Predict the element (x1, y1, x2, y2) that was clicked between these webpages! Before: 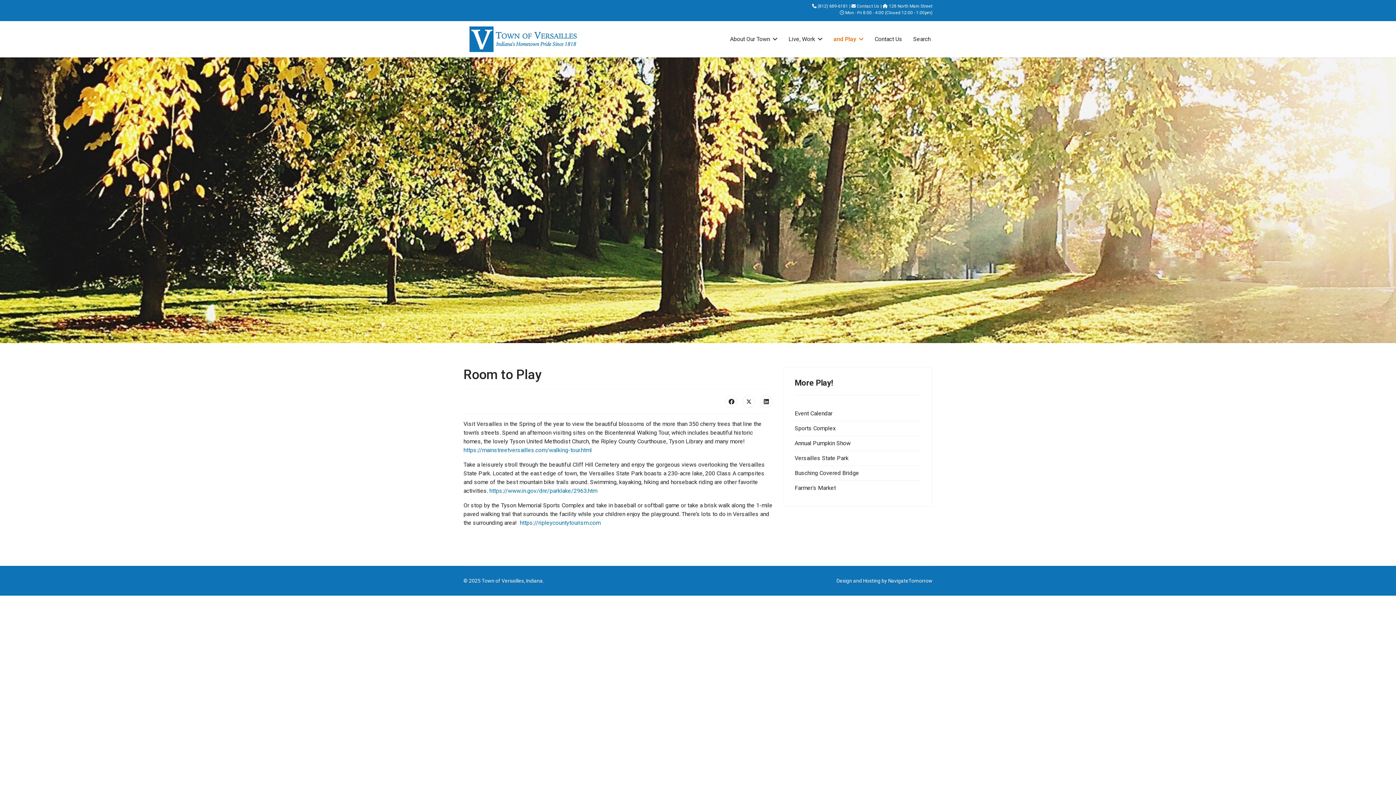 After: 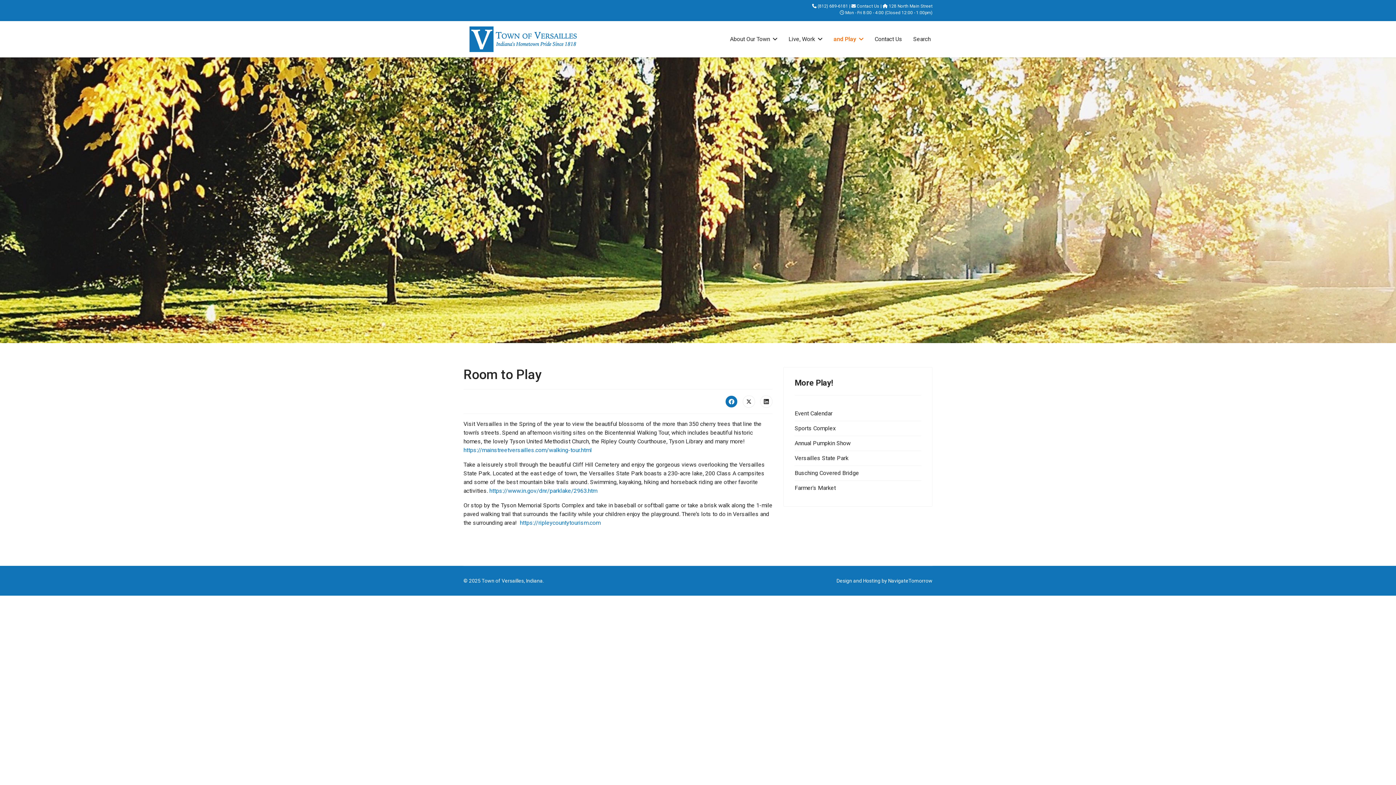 Action: bbox: (725, 395, 737, 408)